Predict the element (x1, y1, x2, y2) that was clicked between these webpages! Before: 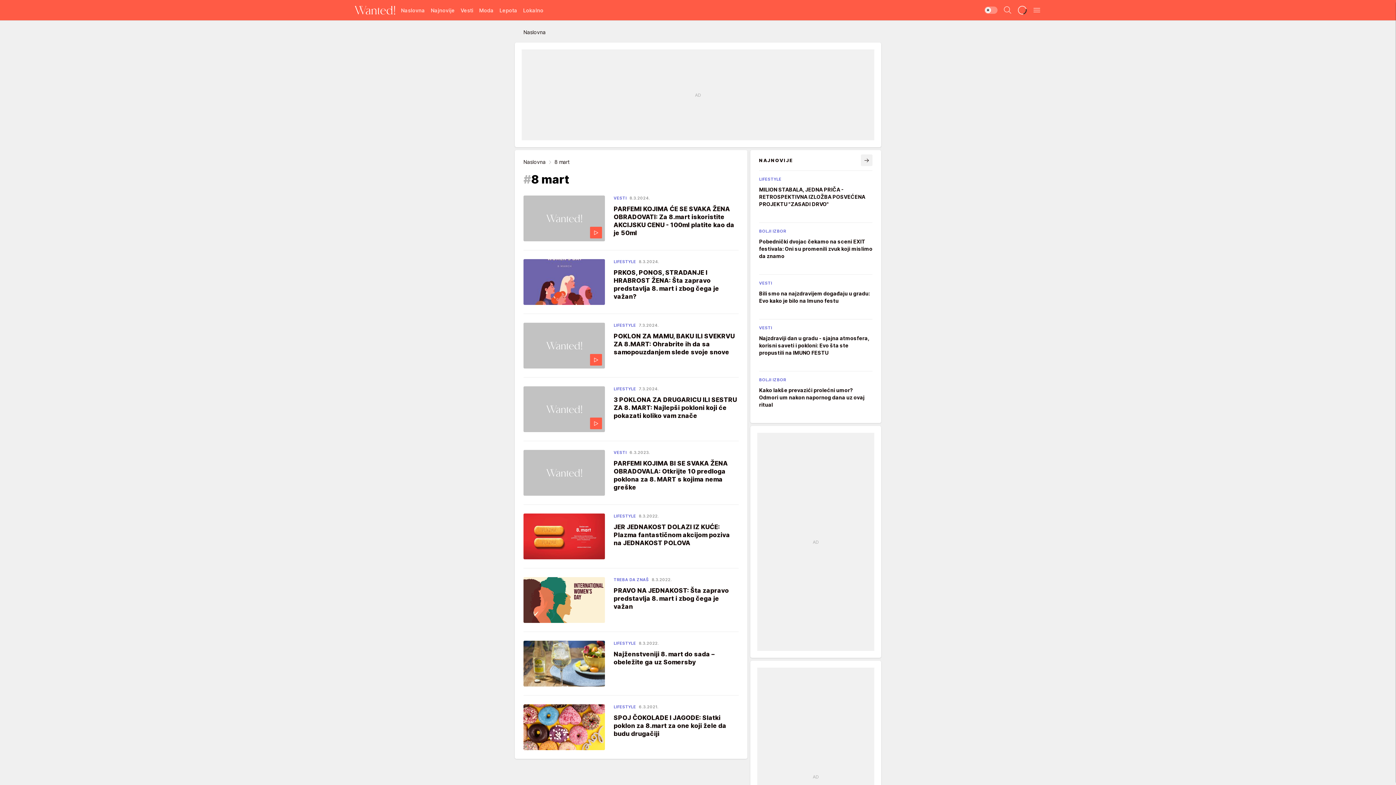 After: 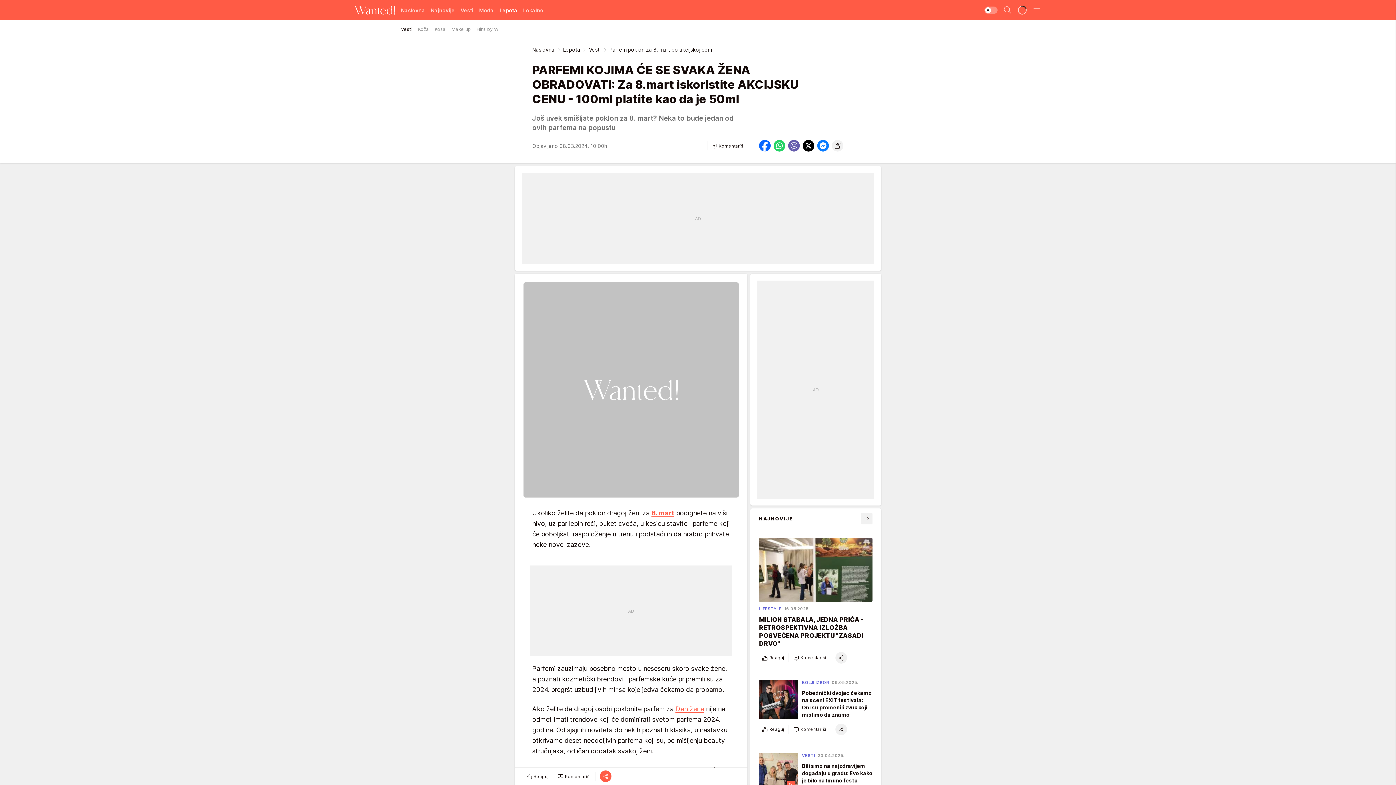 Action: label: VESTI
8.3.2024.
PARFEMI KOJIMA ĆE SE SVAKA ŽENA OBRADOVATI: Za 8.mart iskoristite AKCIJSKU CENU - 100ml platite kao da je 50ml bbox: (523, 195, 738, 241)